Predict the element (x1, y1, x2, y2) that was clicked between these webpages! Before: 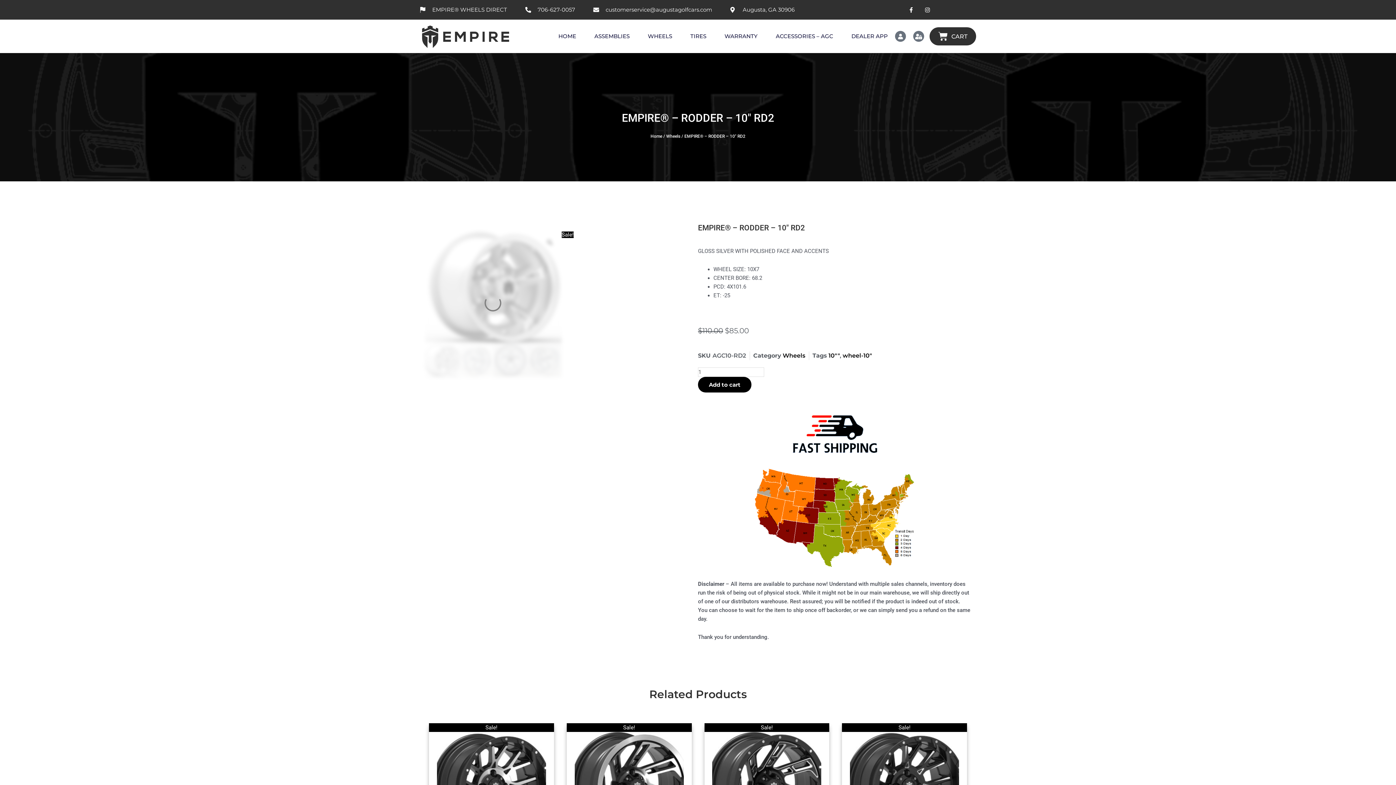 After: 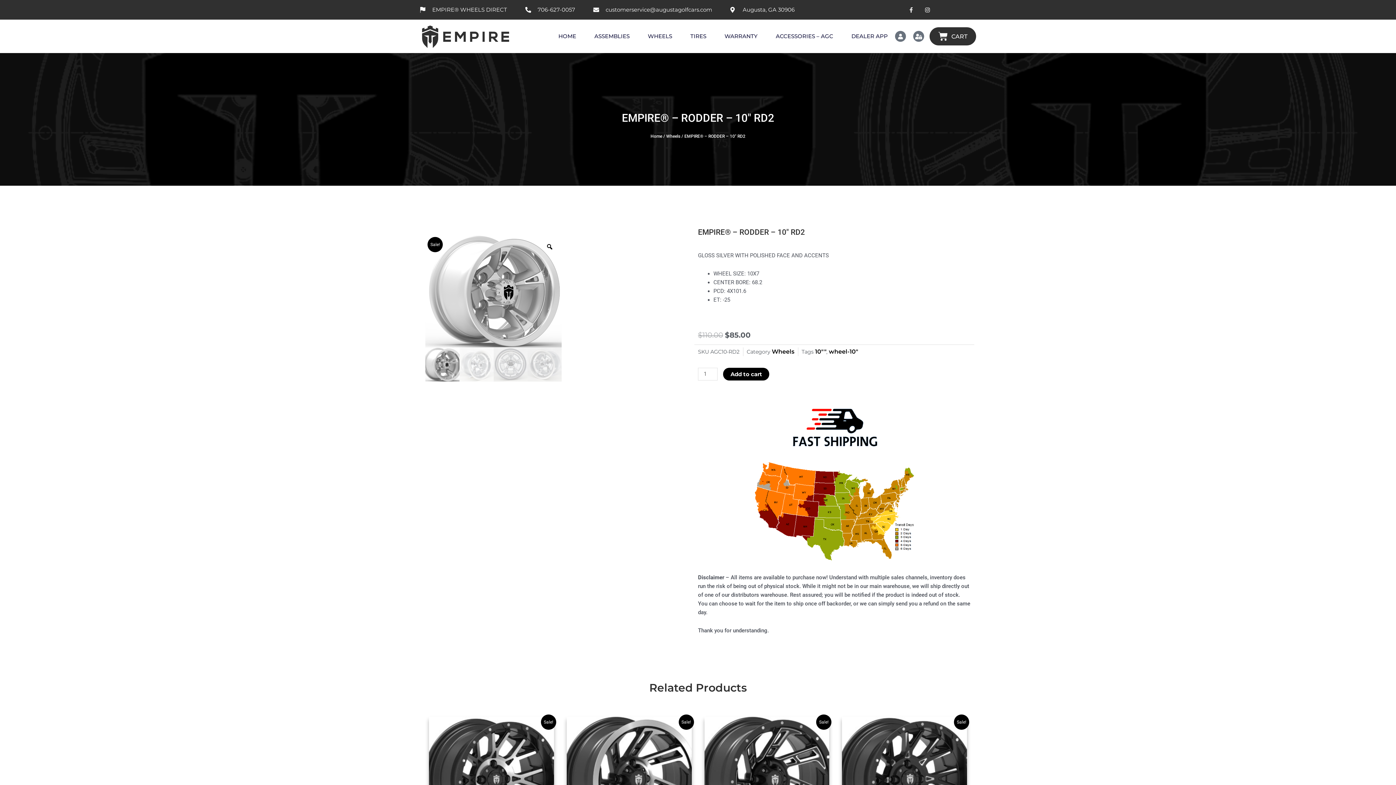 Action: label: Facebook-f bbox: (905, 4, 916, 15)